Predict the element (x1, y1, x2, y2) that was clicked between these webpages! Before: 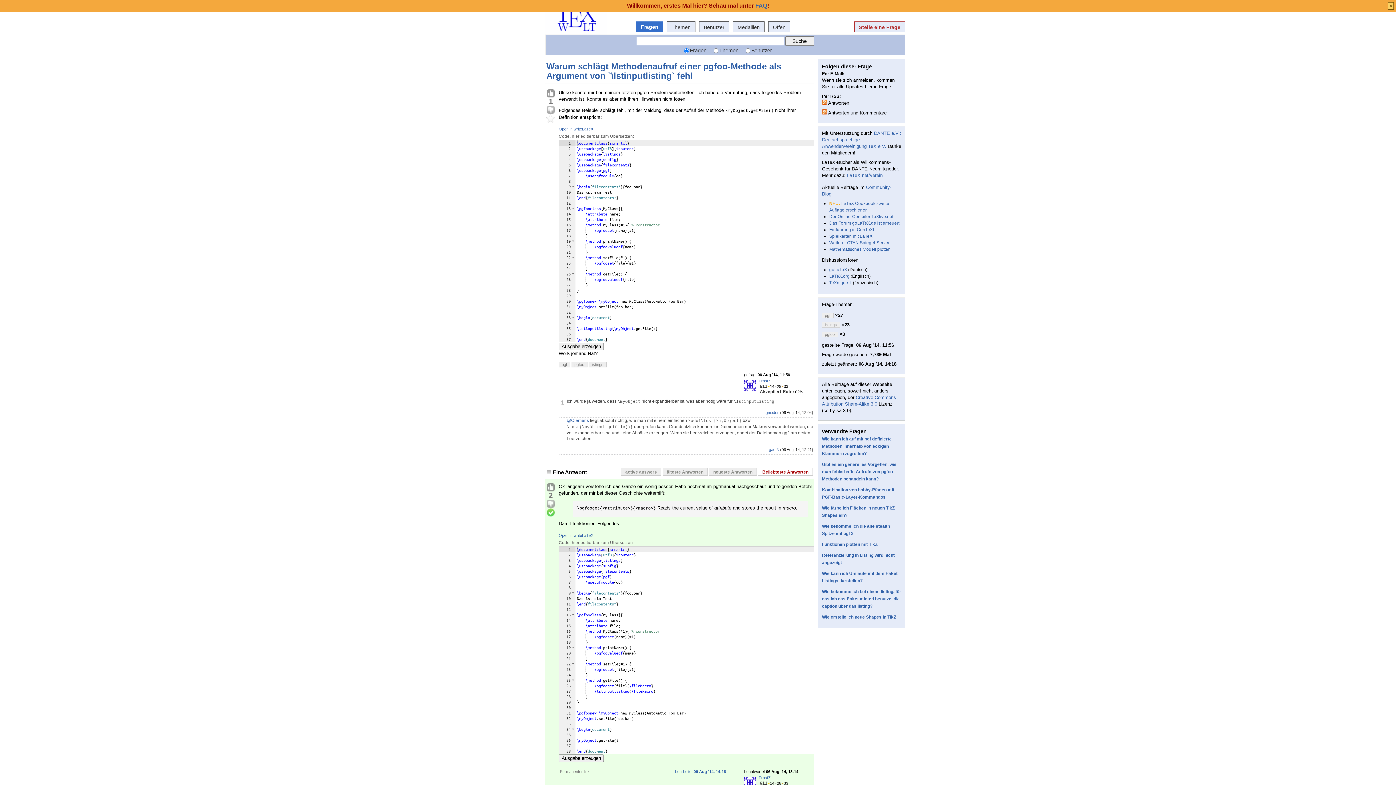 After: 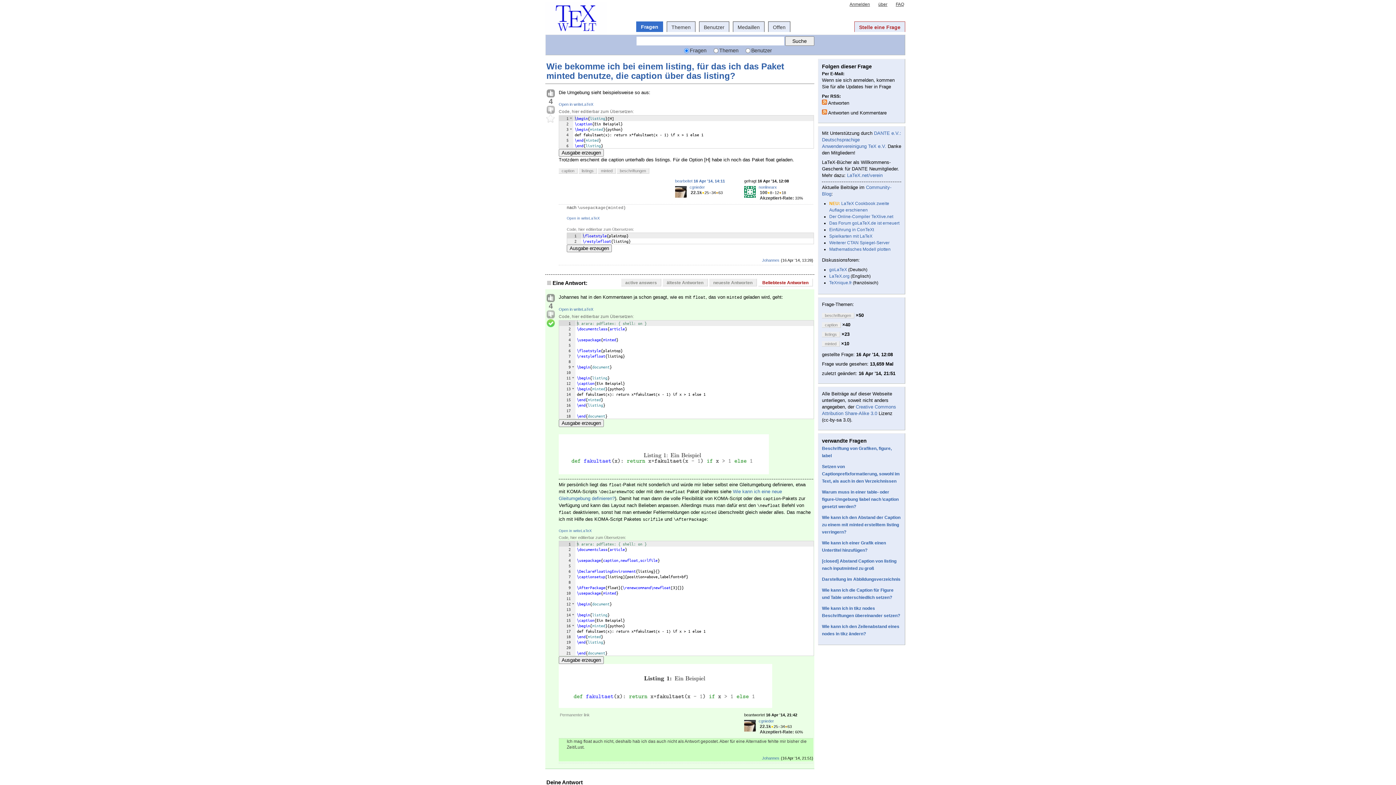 Action: label: Wie bekomme ich bei einem listing, für das ich das Paket minted benutze, die caption über das listing? bbox: (822, 589, 901, 609)